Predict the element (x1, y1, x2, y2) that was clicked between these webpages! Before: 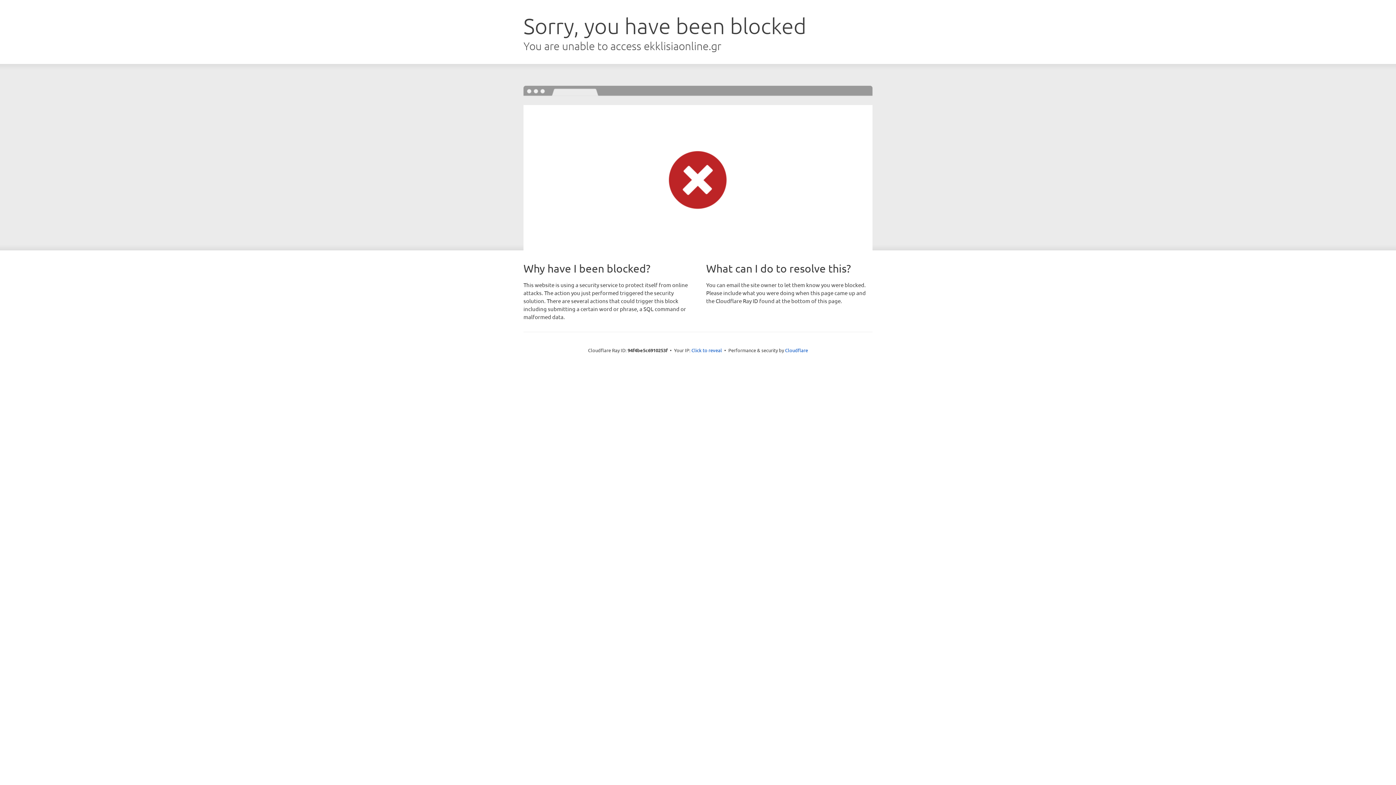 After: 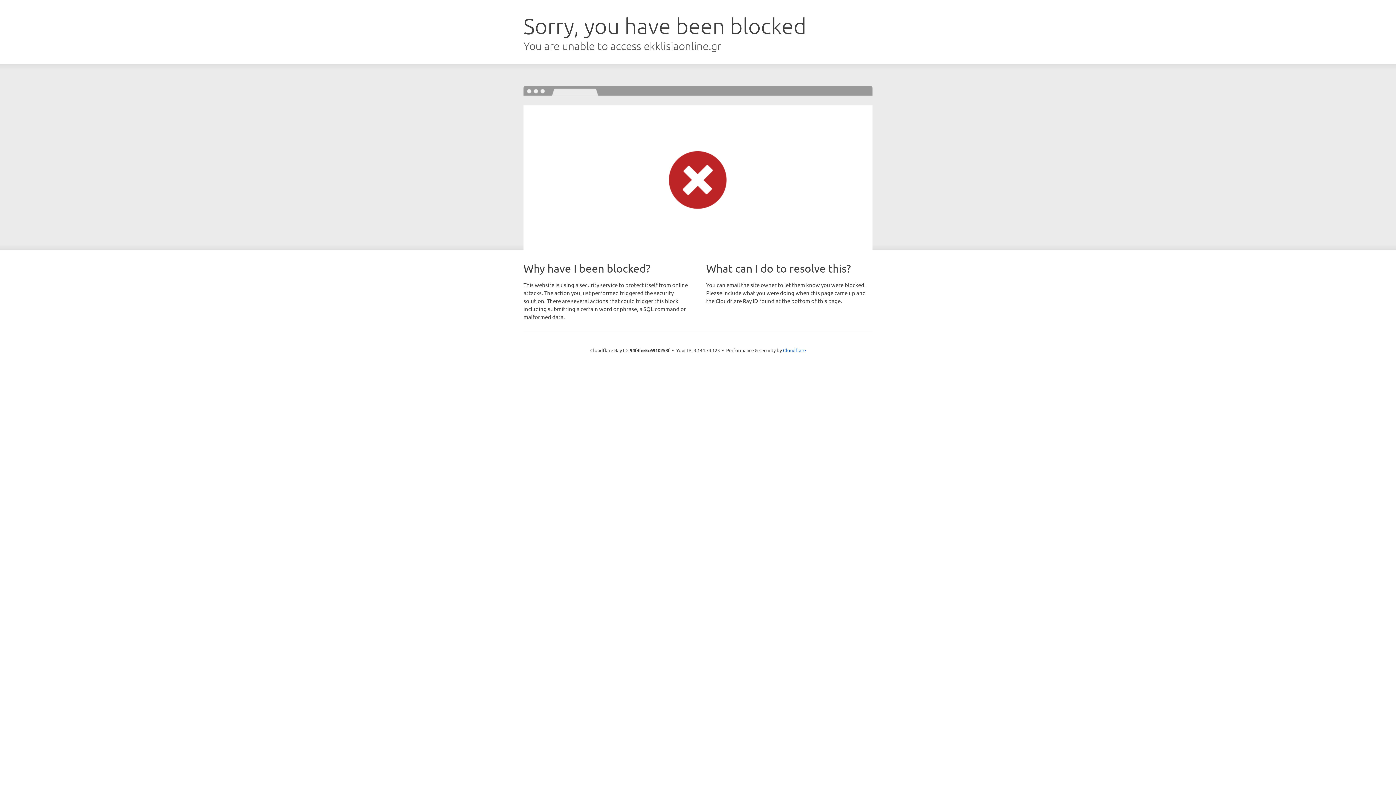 Action: label: Click to reveal bbox: (691, 346, 722, 353)